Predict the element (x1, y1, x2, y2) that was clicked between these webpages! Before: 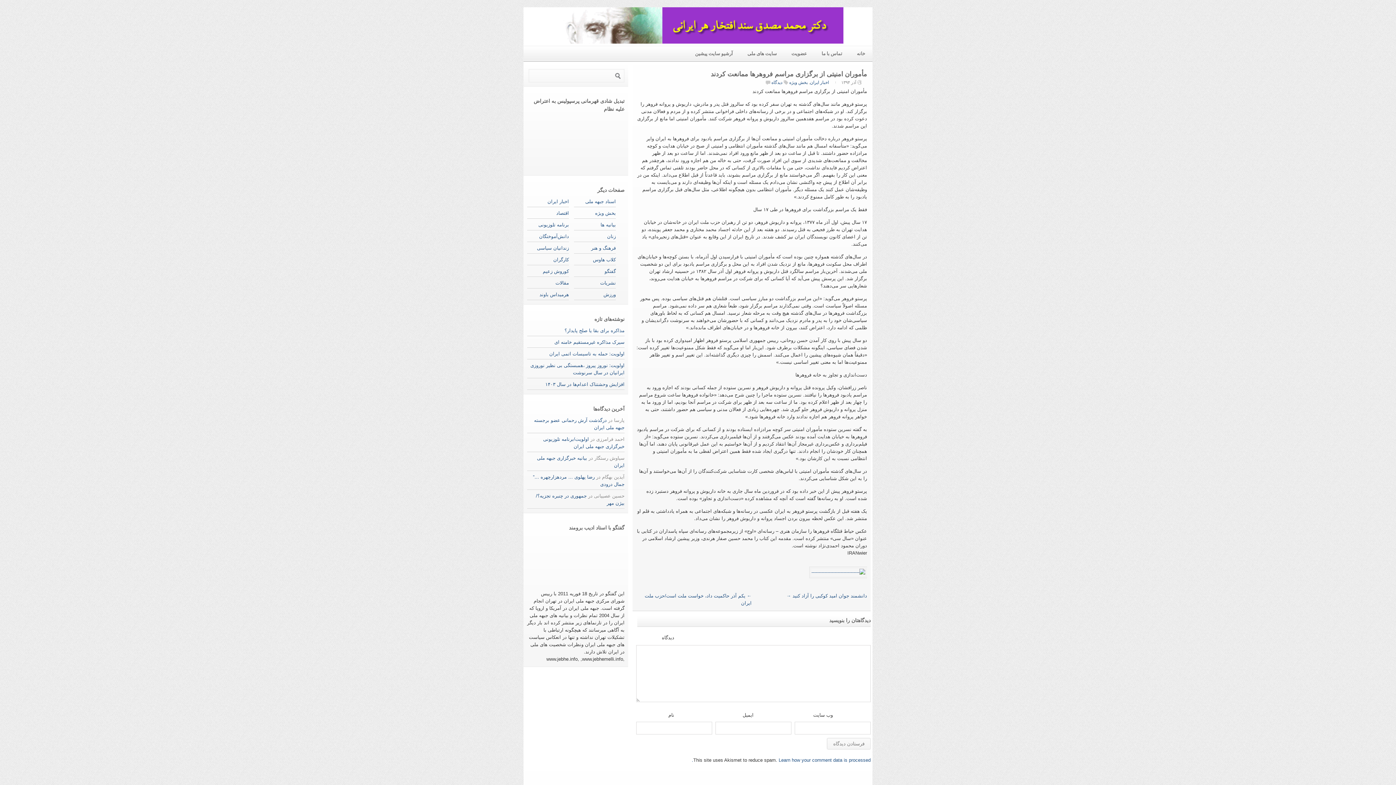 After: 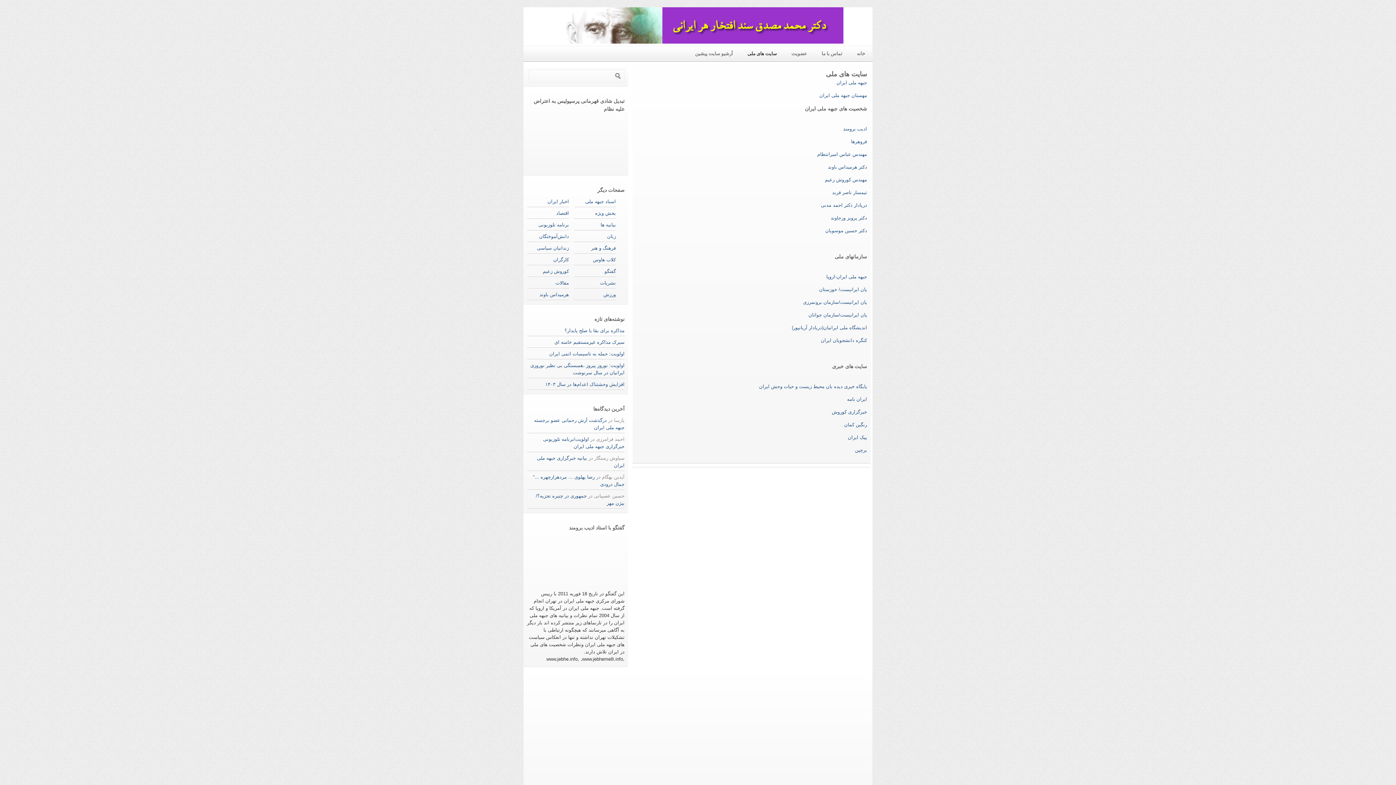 Action: bbox: (740, 46, 784, 61) label: سایت های ملی